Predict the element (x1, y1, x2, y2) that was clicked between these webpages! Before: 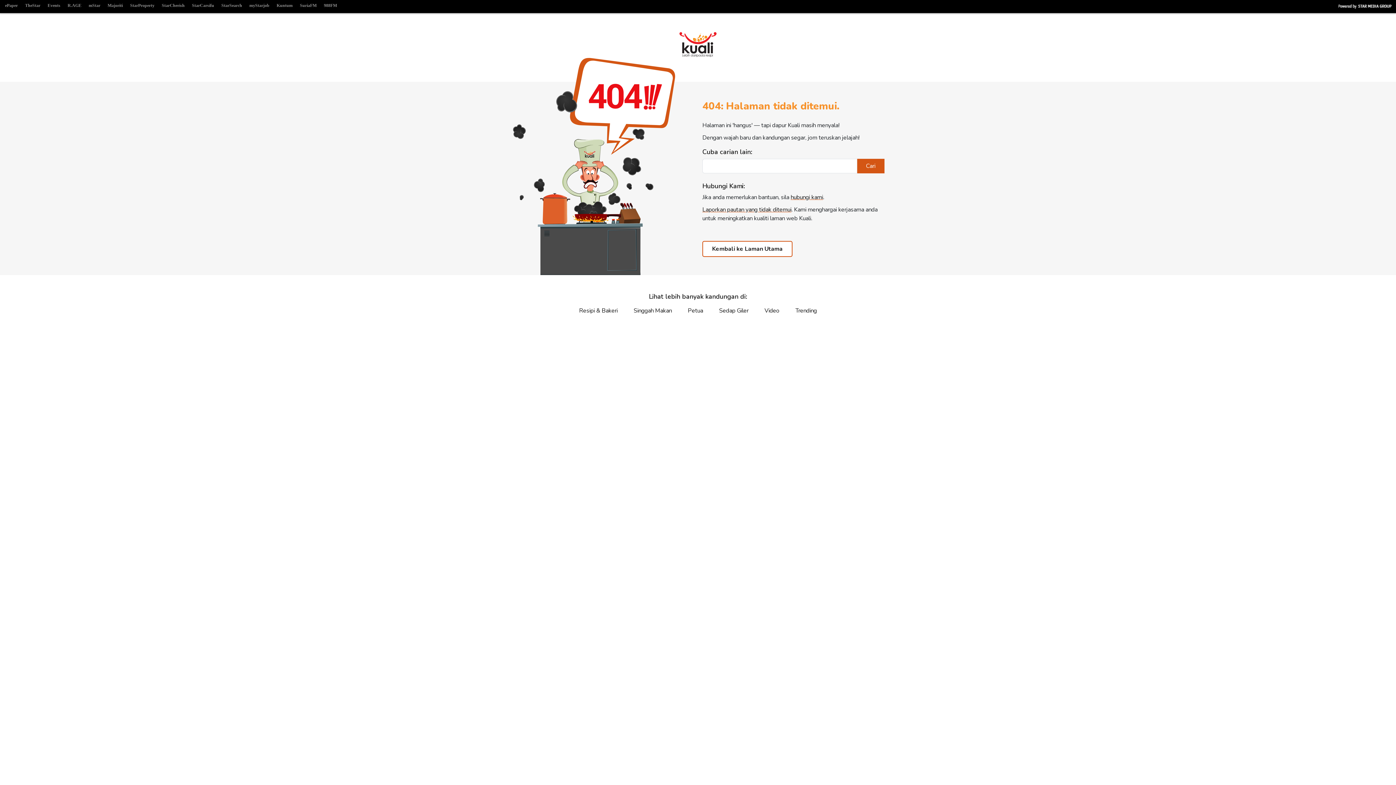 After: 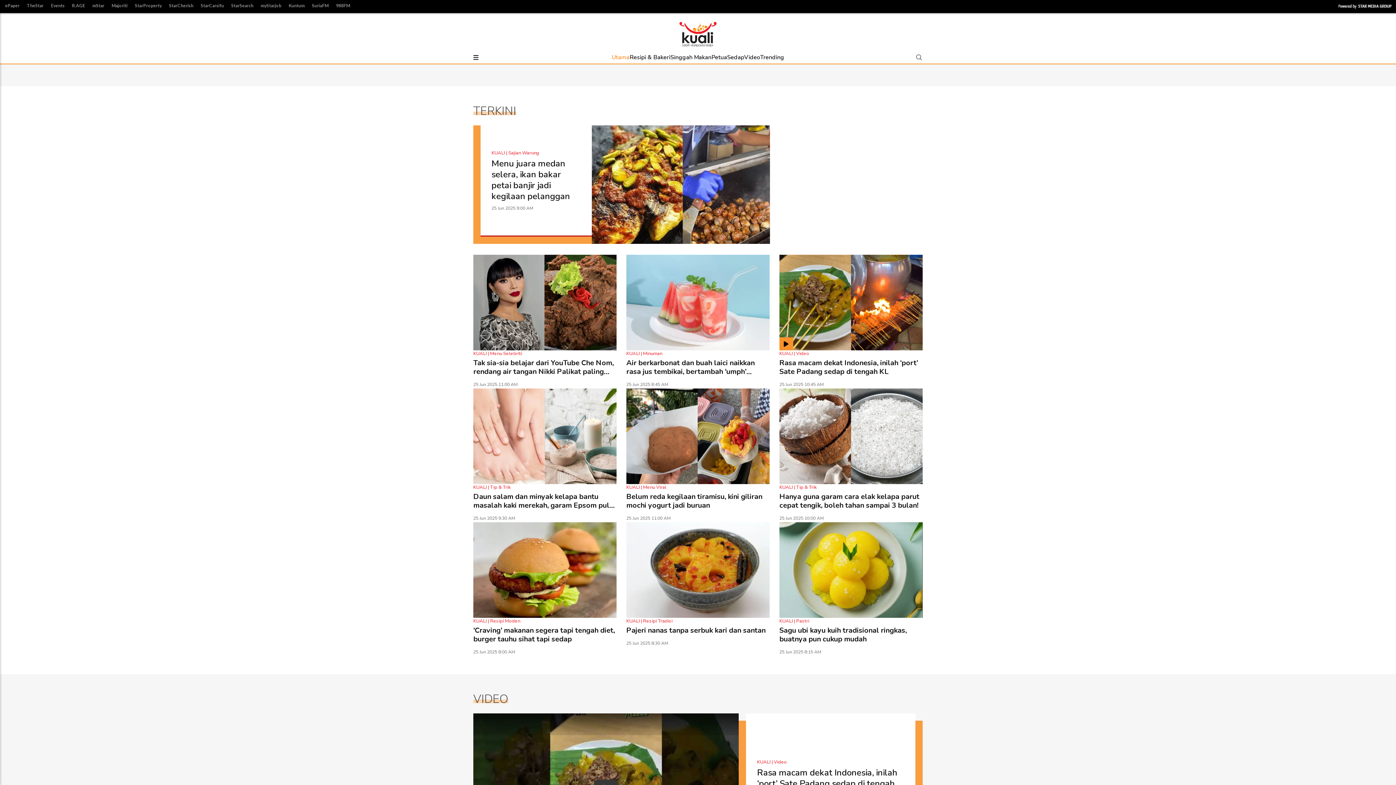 Action: bbox: (678, 33, 718, 52)